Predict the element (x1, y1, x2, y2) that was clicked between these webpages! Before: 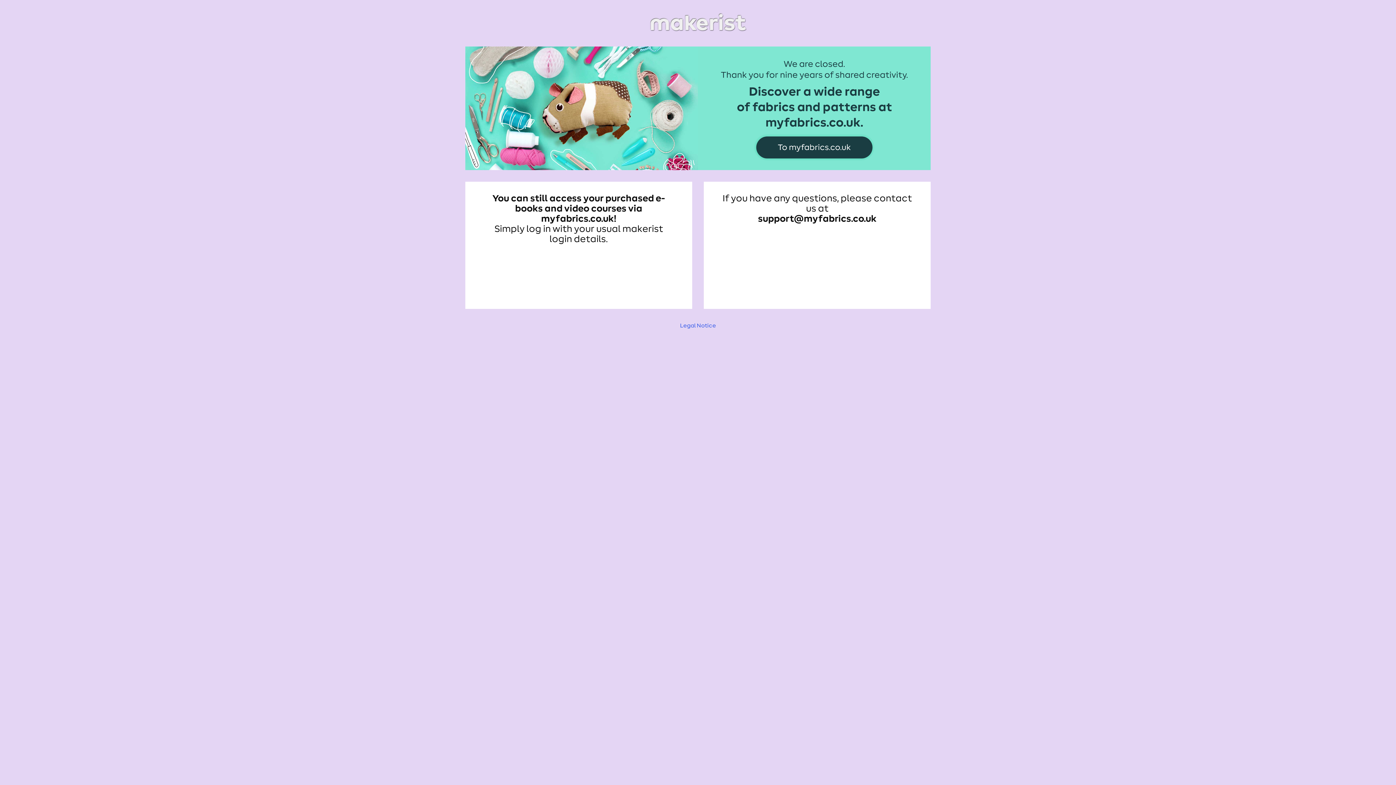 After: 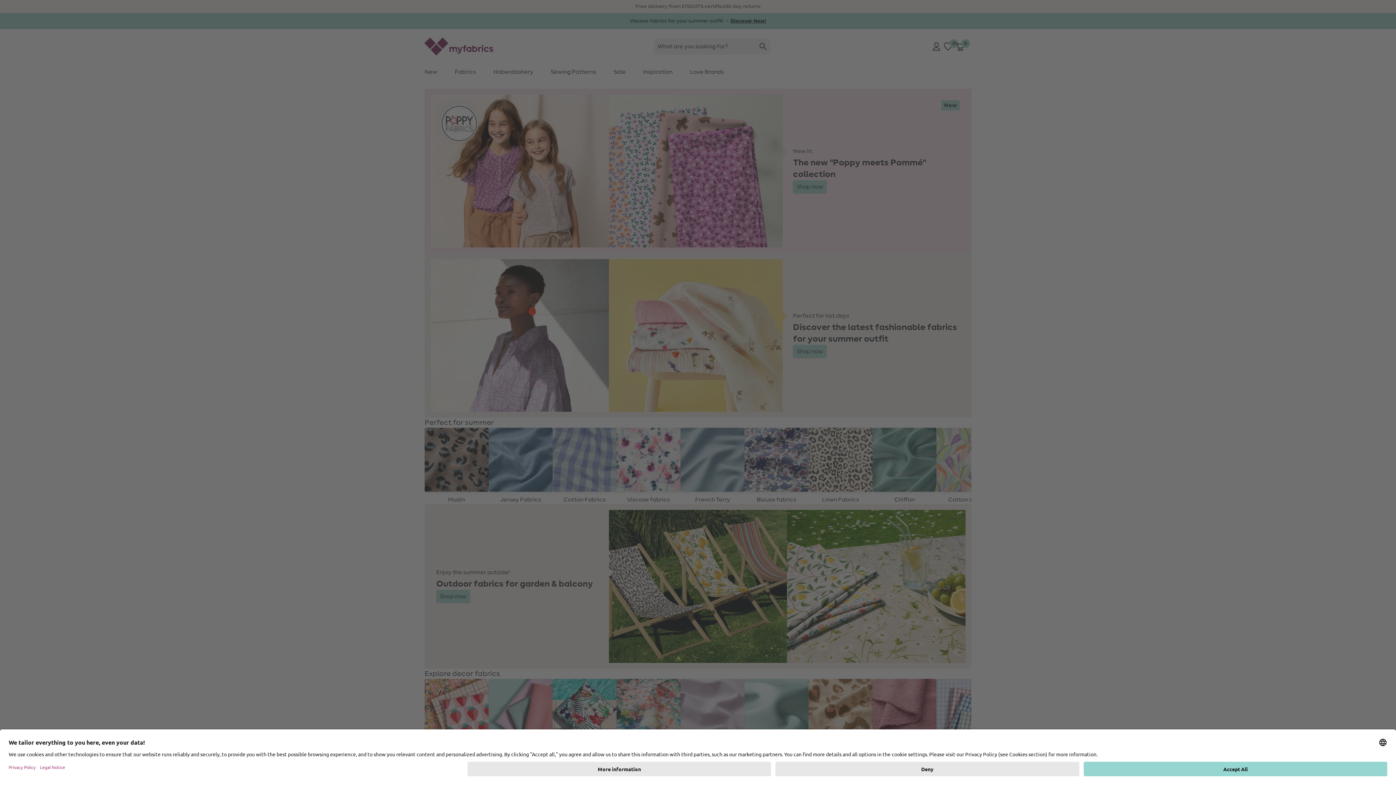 Action: bbox: (465, 48, 930, 54)